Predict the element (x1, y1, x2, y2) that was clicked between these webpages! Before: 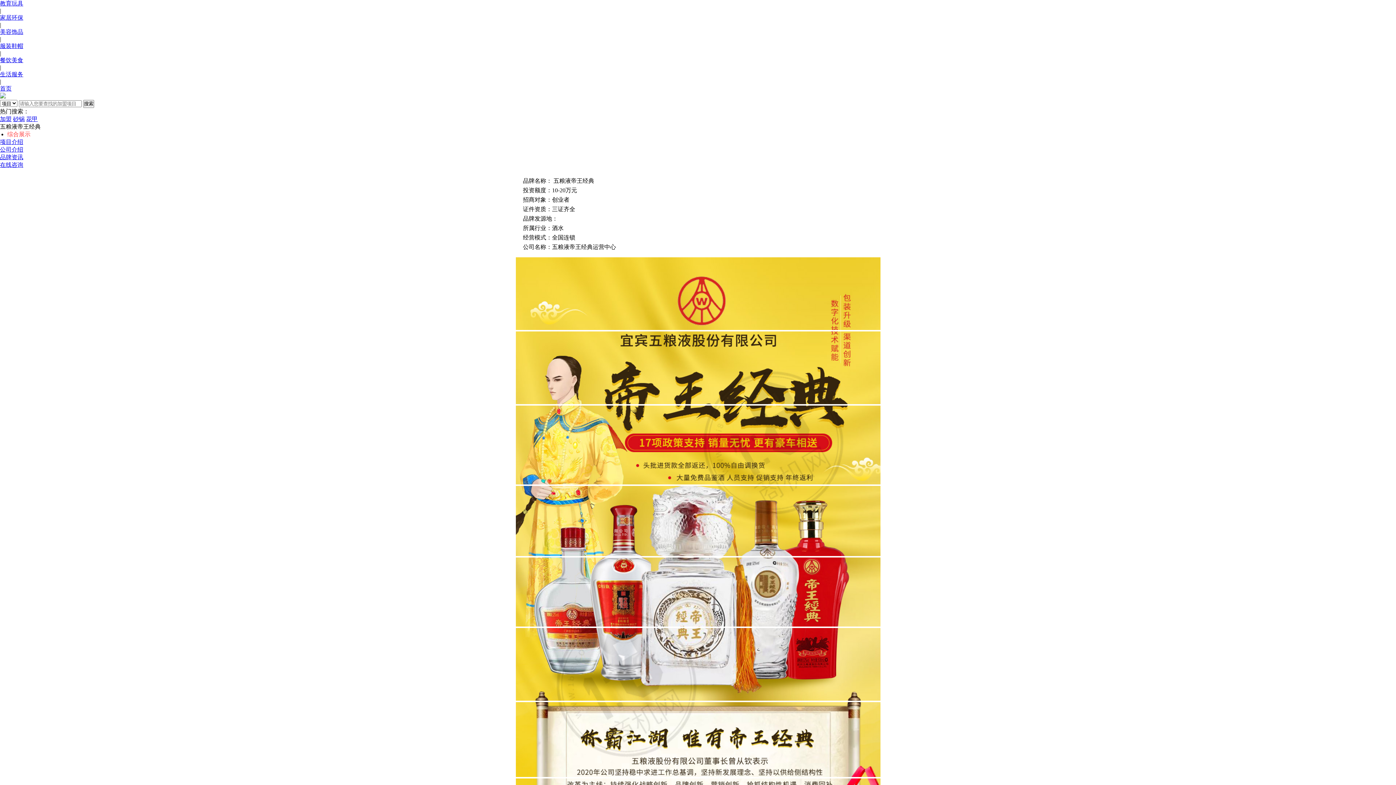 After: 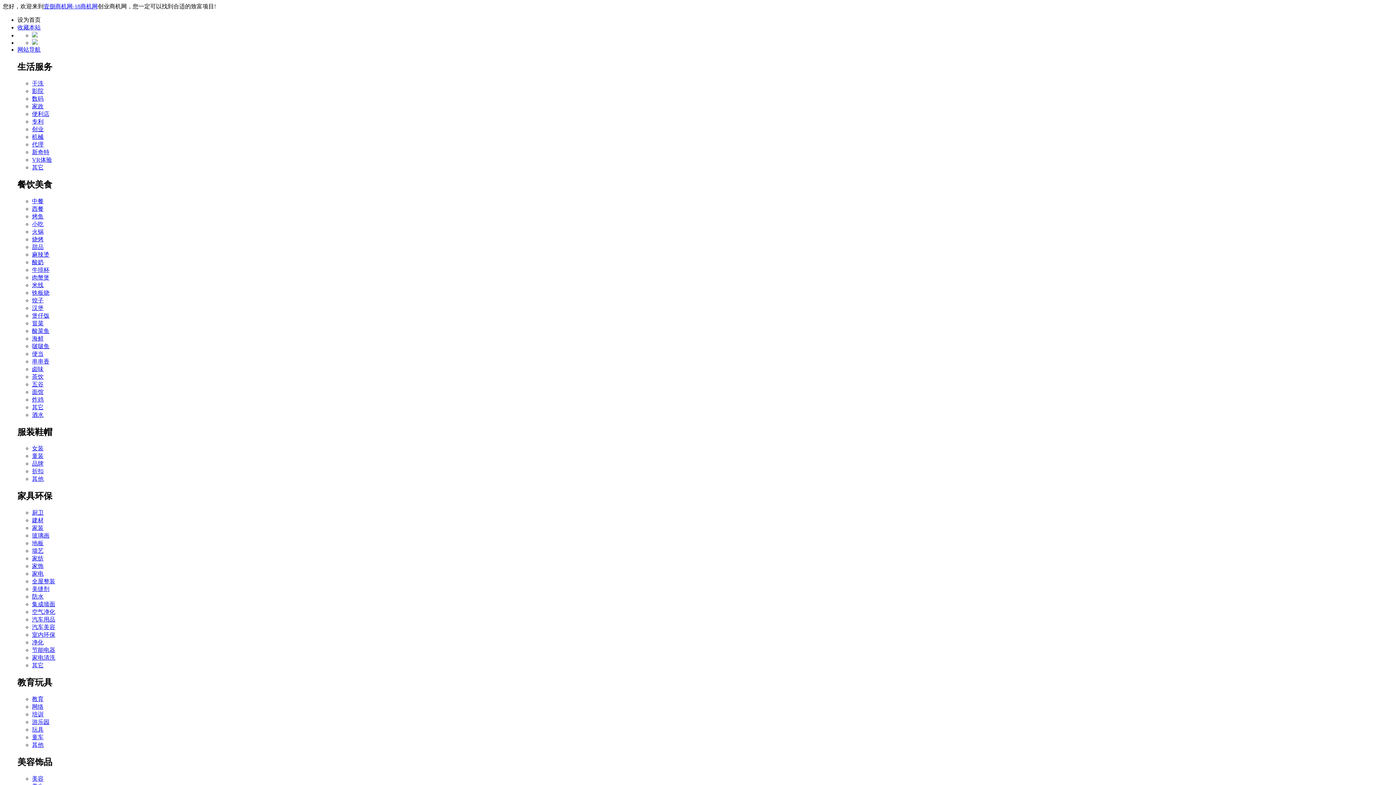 Action: label: 家居环保 bbox: (0, 14, 23, 20)